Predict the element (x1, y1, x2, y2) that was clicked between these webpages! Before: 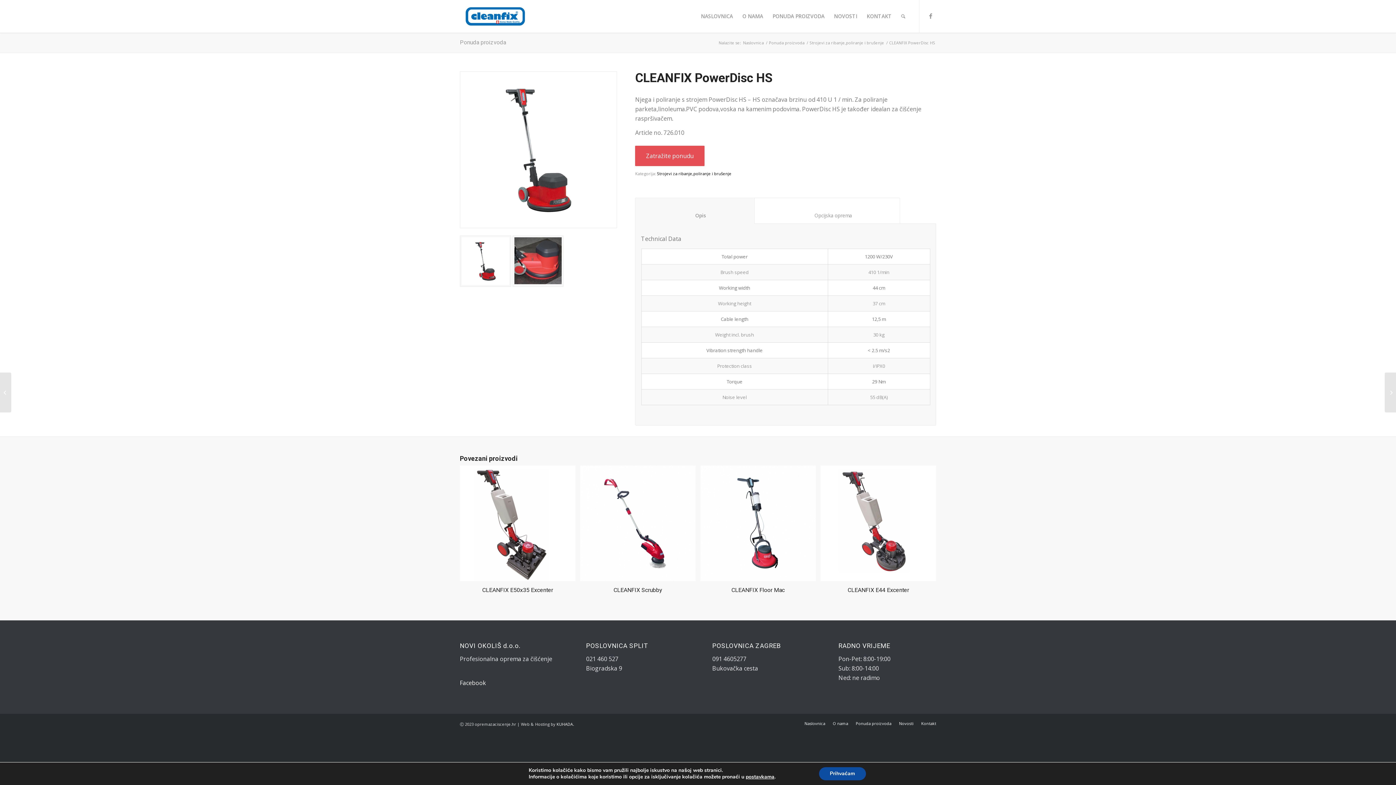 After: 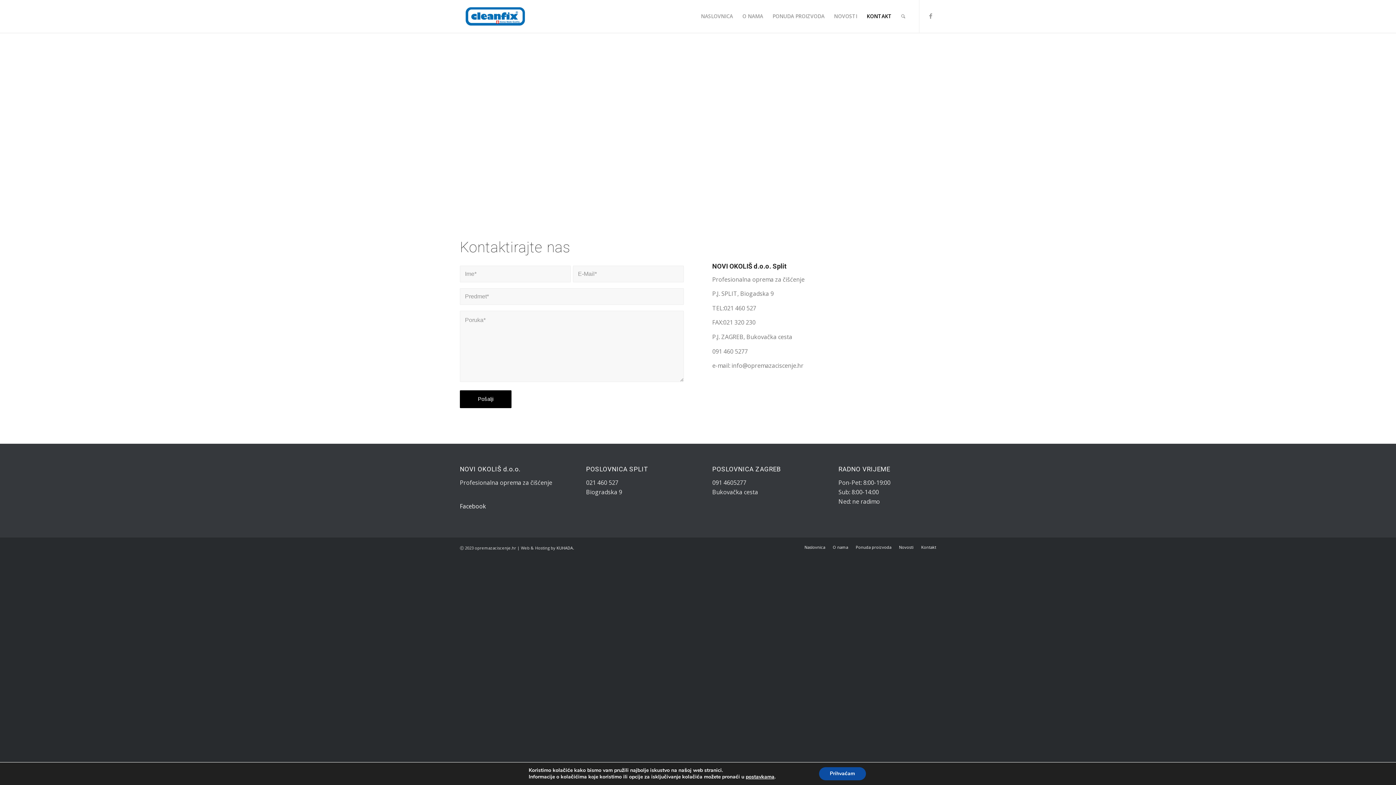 Action: bbox: (862, 0, 896, 32) label: KONTAKT